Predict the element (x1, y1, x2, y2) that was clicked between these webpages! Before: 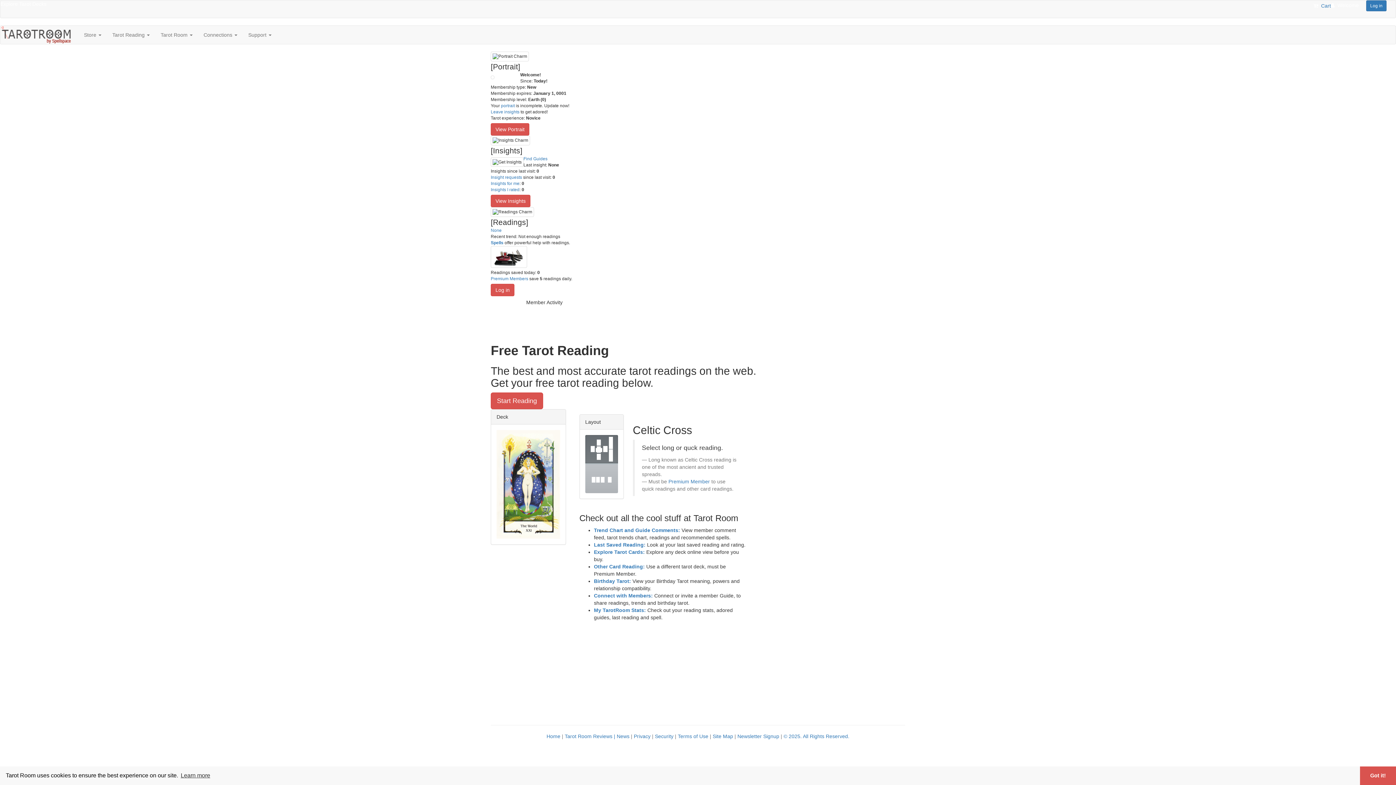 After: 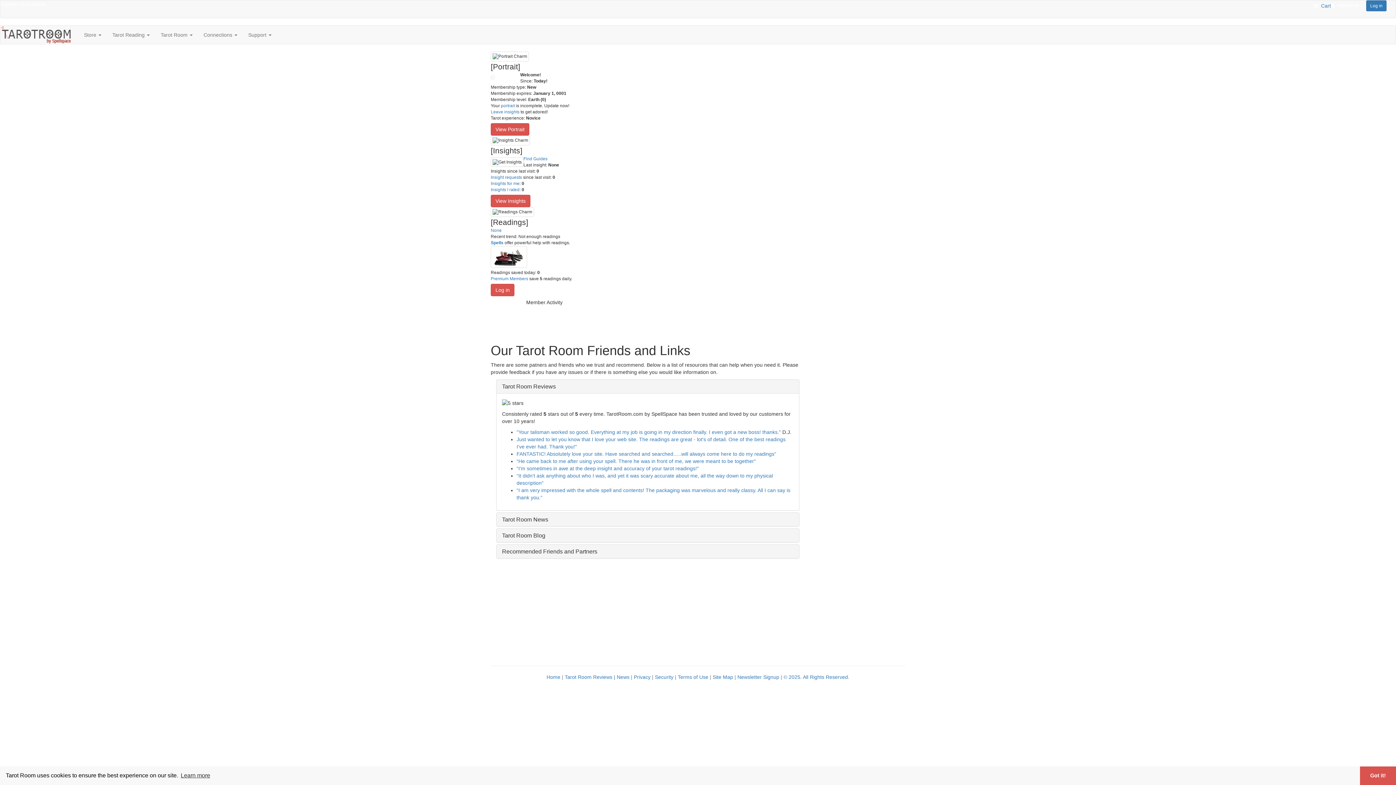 Action: bbox: (564, 733, 629, 739) label: Tarot Room Reviews | News